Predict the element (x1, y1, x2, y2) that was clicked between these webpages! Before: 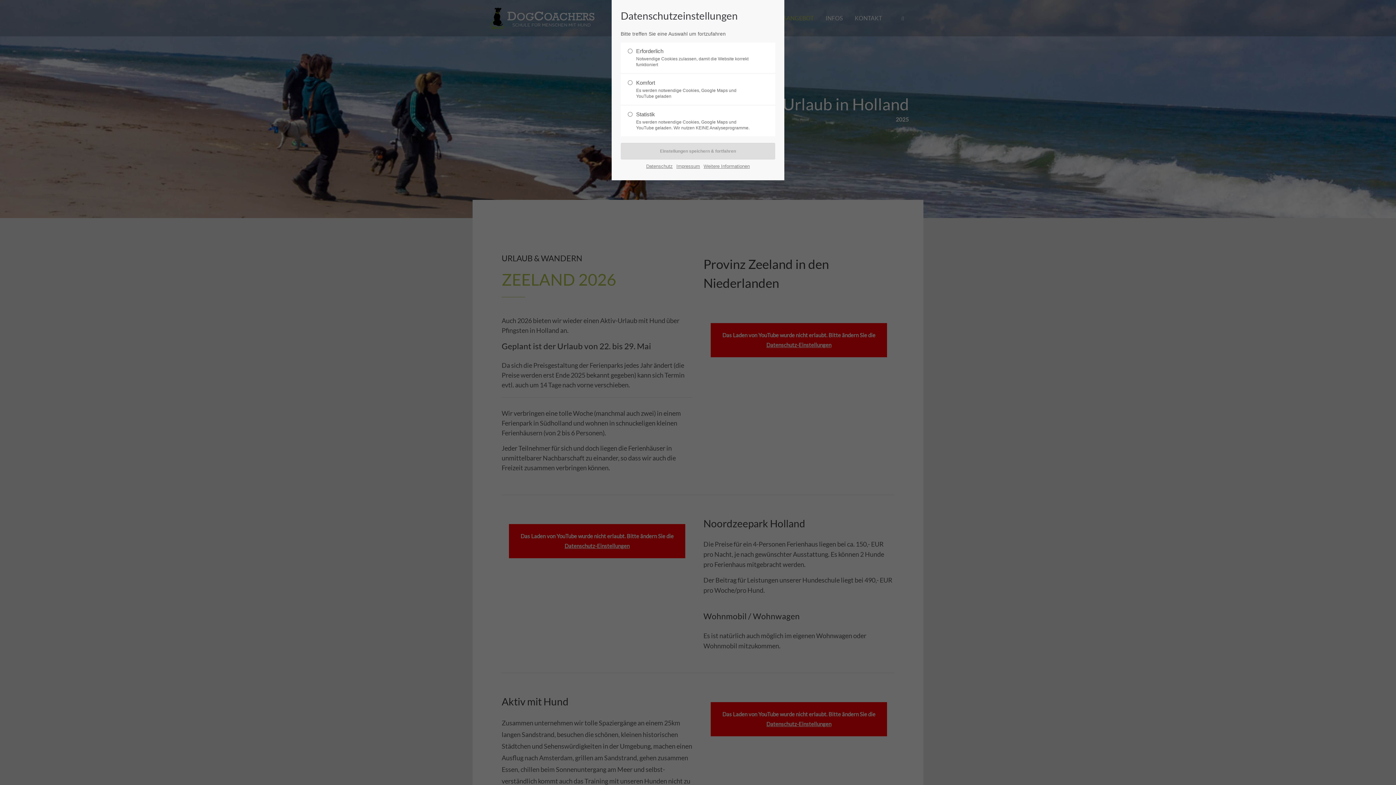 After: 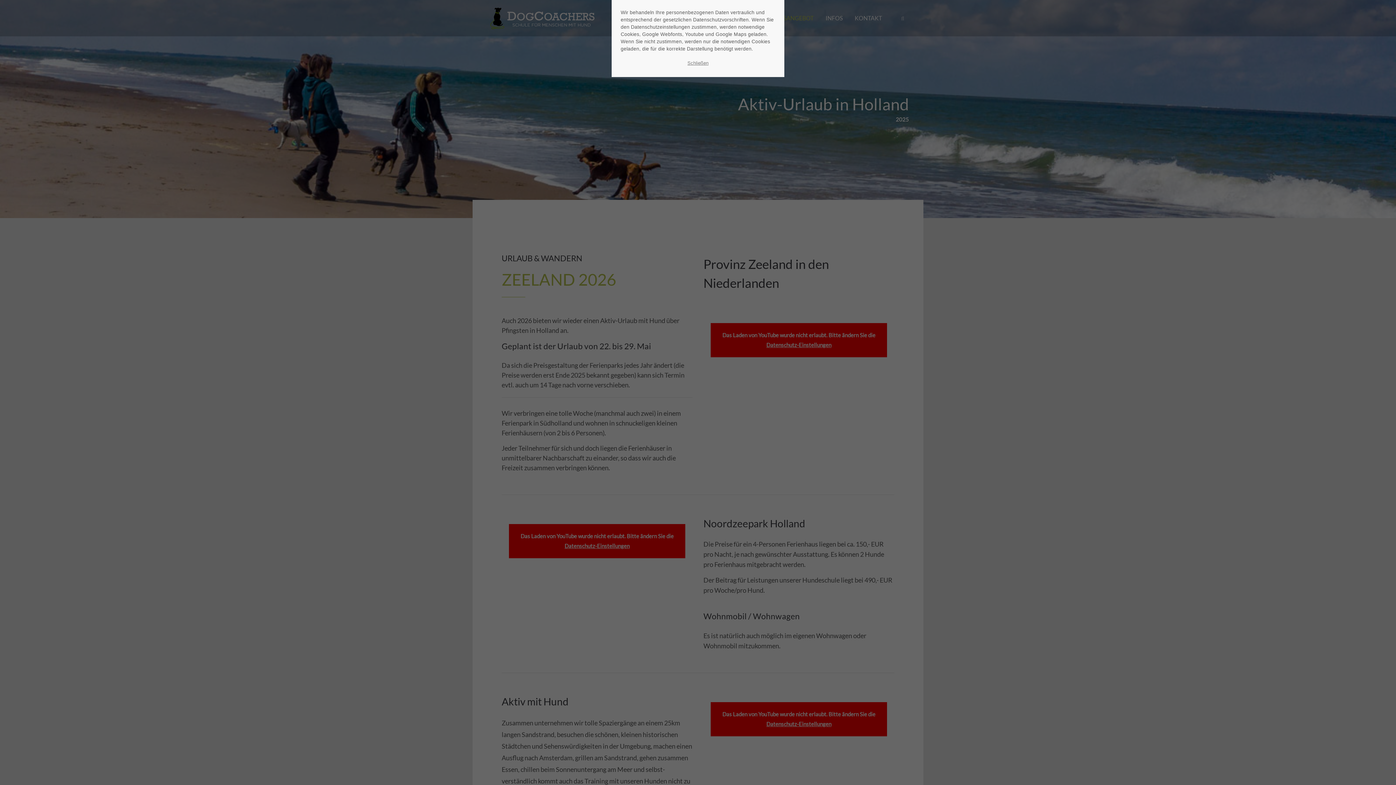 Action: bbox: (703, 161, 750, 171) label: Weitere Informationen